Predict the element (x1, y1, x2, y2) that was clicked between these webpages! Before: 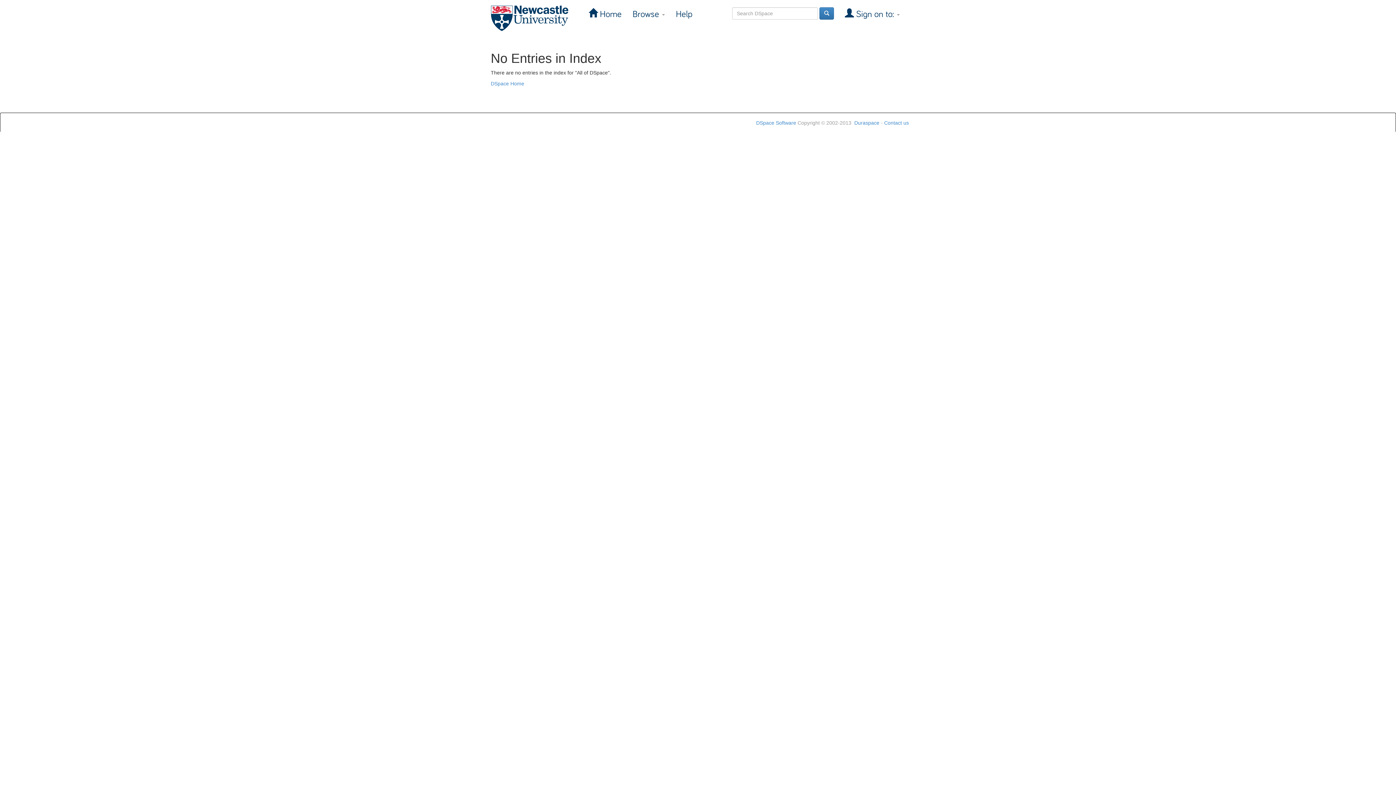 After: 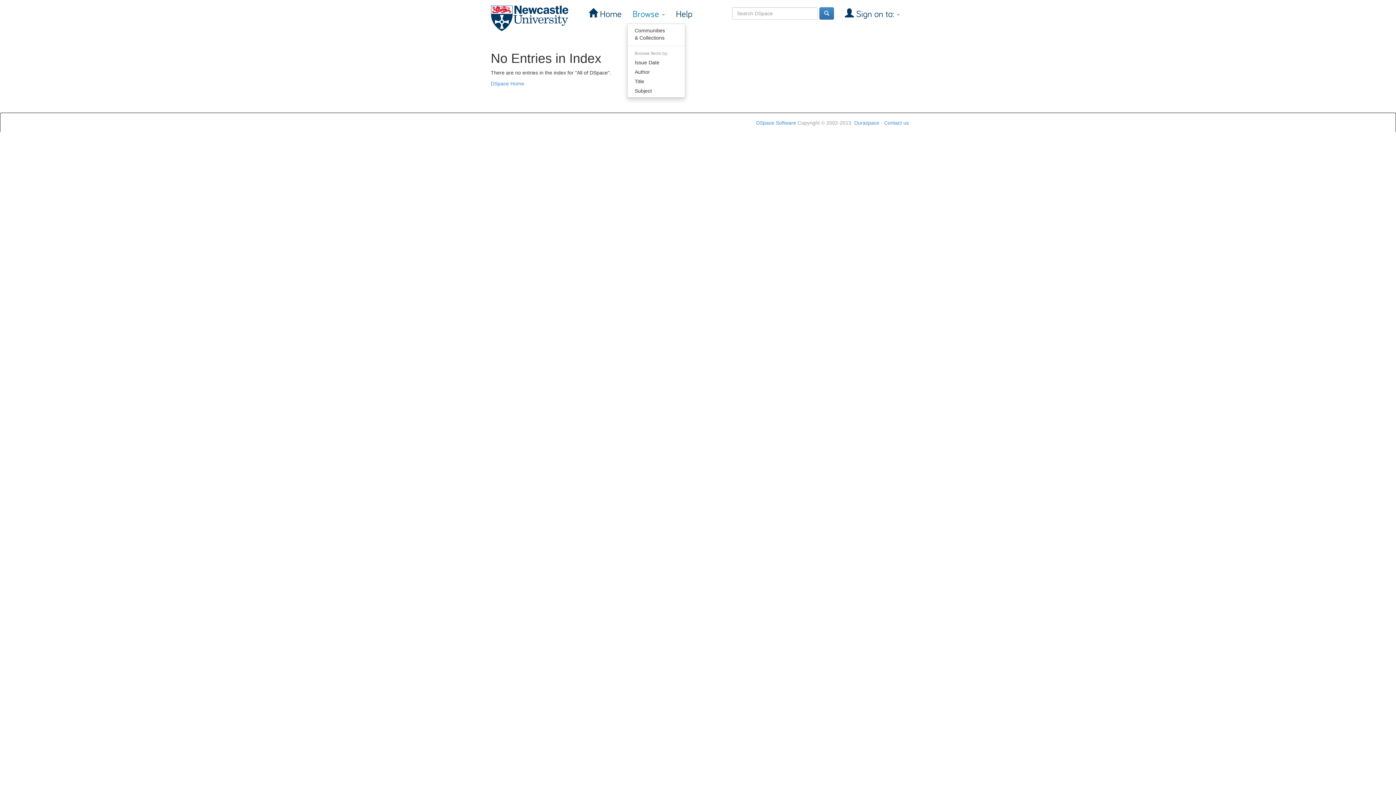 Action: label: Browse  bbox: (627, 5, 670, 23)